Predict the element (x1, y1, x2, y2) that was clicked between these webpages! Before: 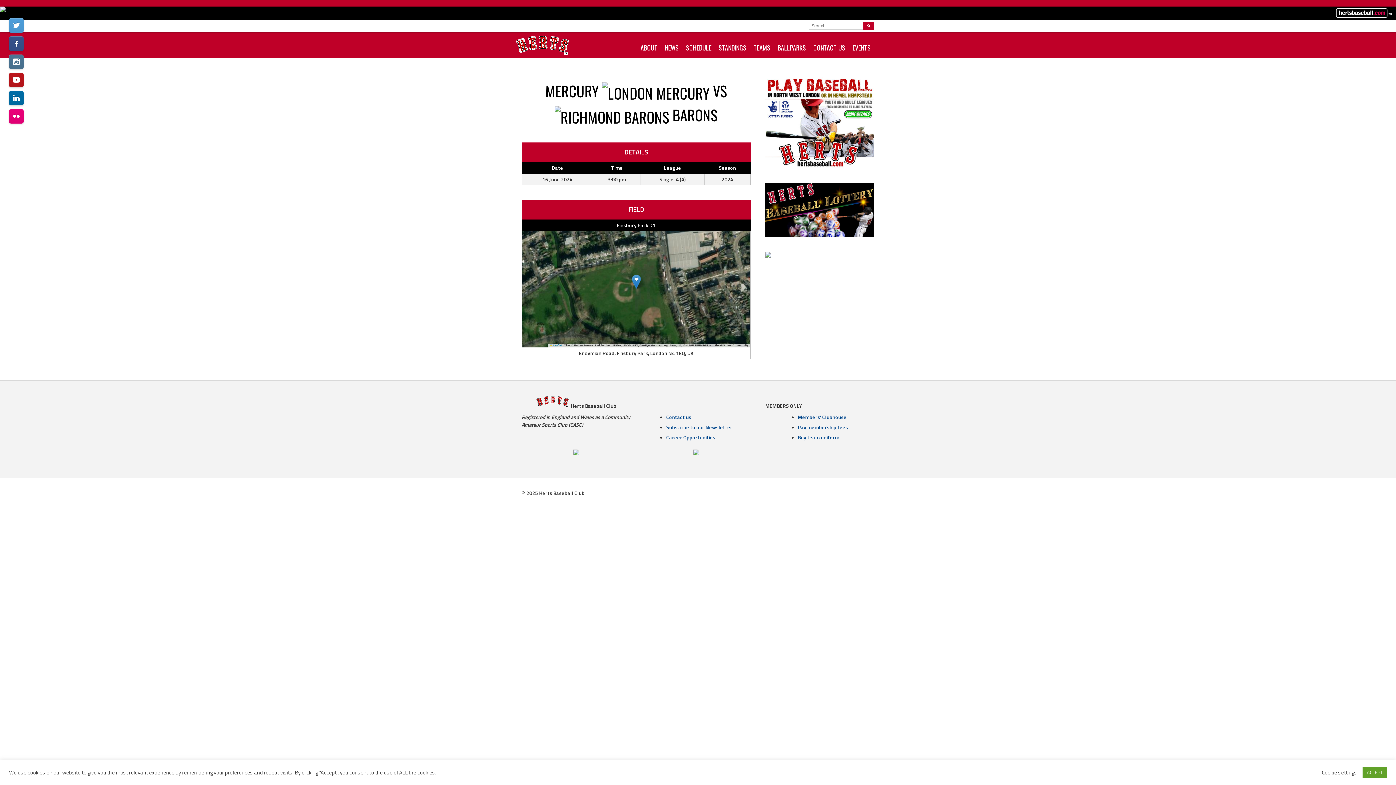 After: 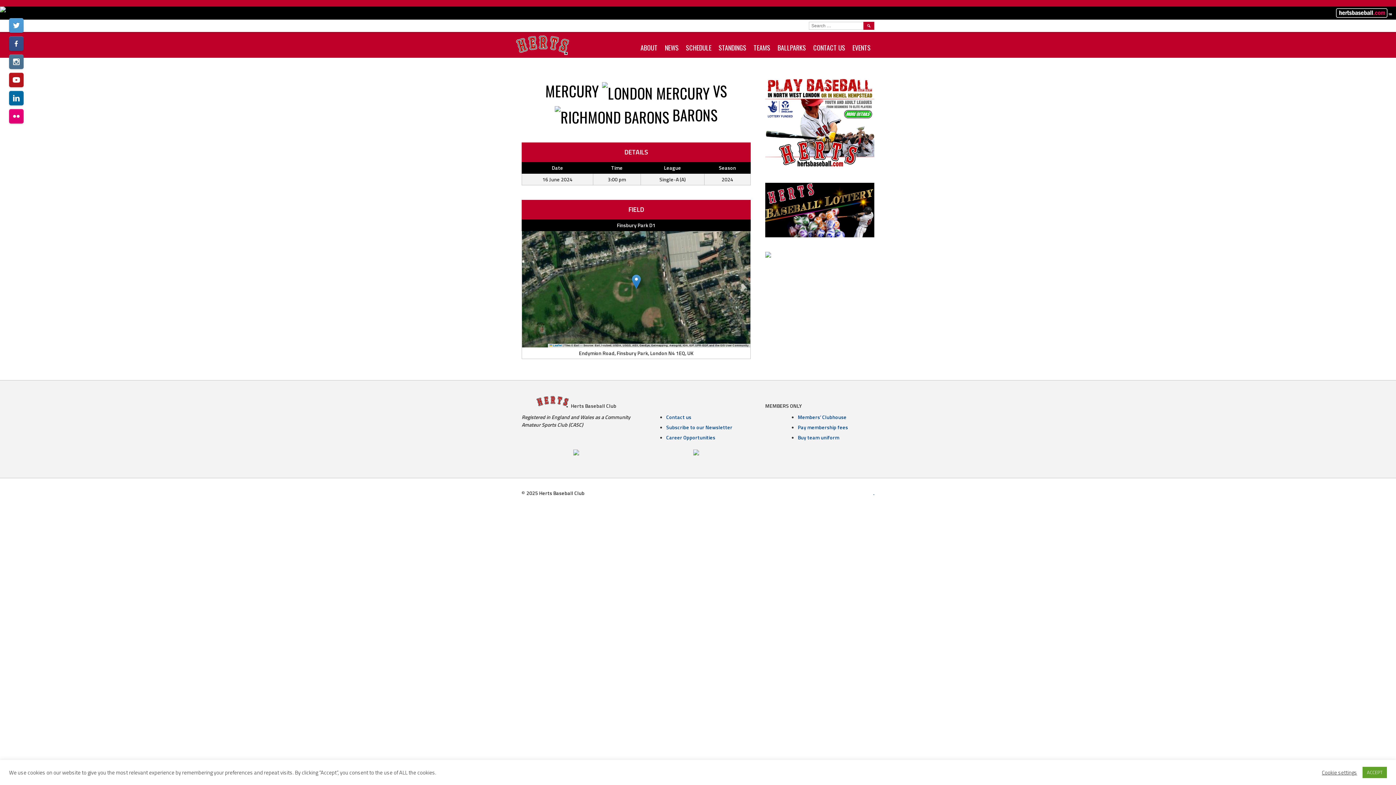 Action: bbox: (632, 274, 641, 289)